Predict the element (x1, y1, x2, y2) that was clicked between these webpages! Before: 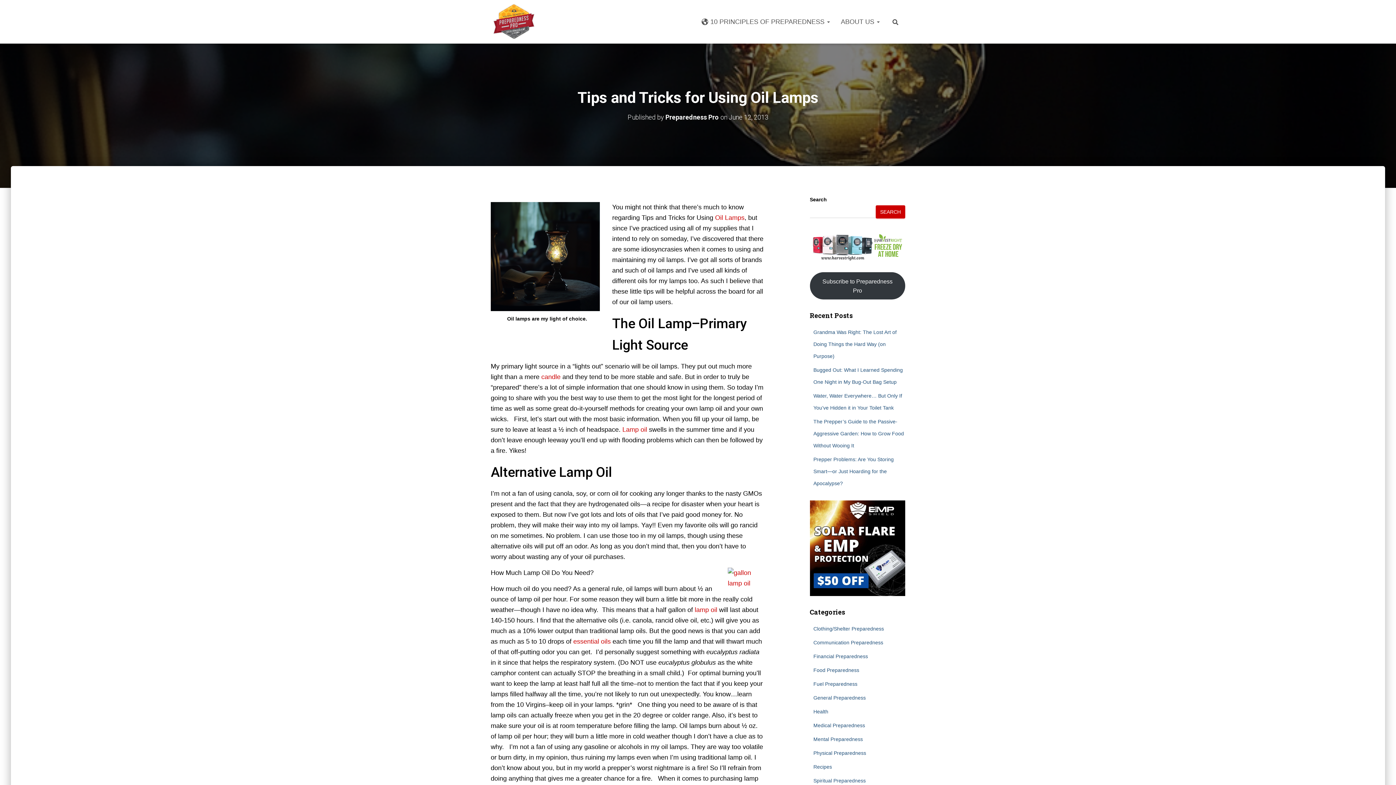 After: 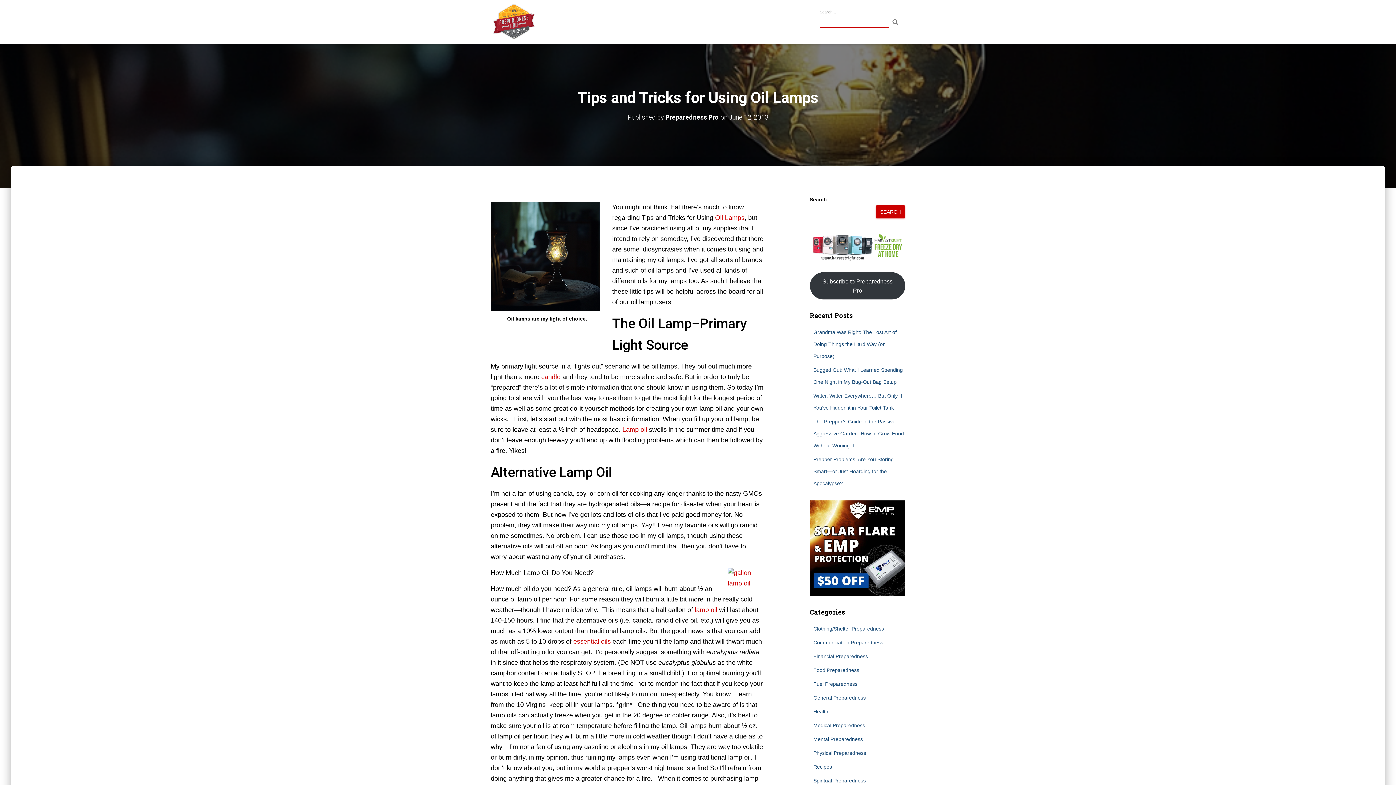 Action: bbox: (885, 12, 905, 30)